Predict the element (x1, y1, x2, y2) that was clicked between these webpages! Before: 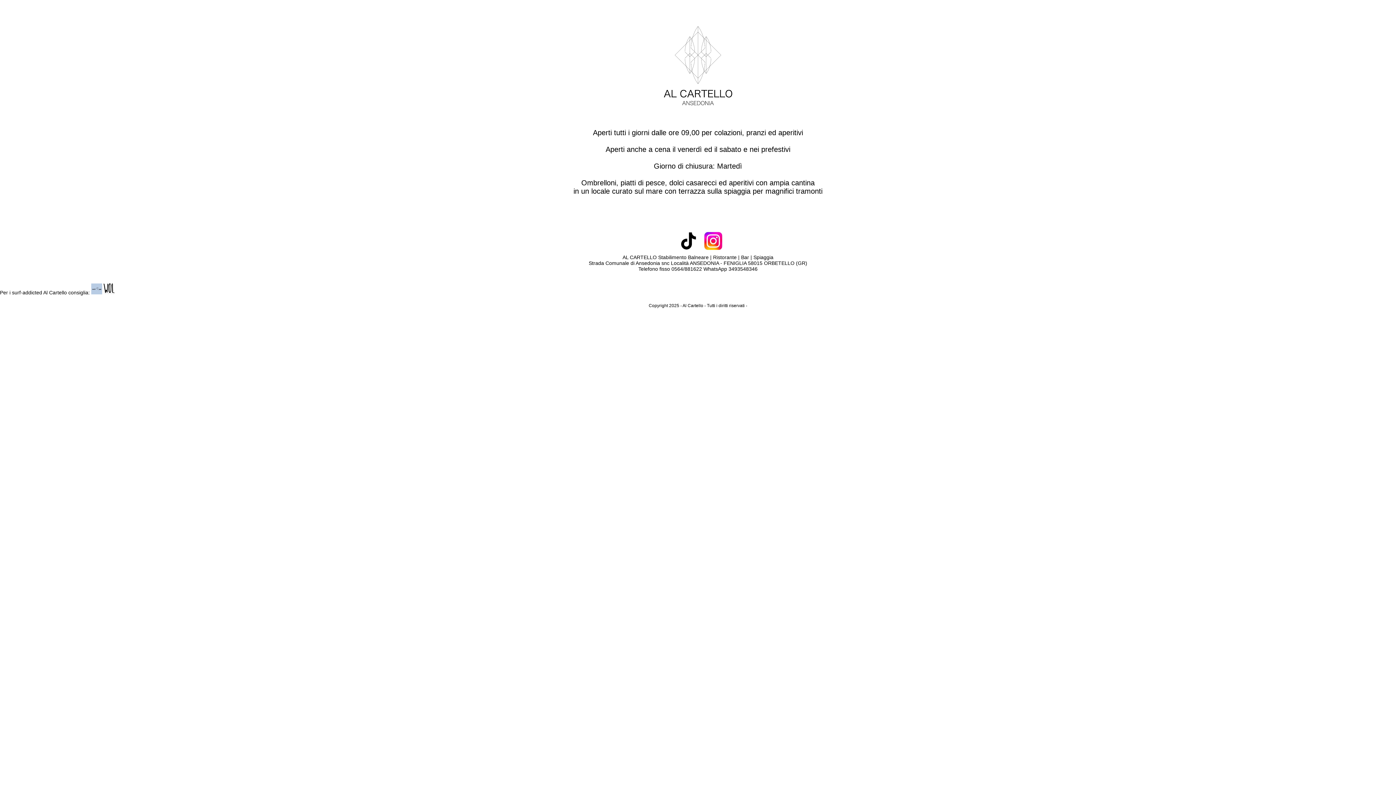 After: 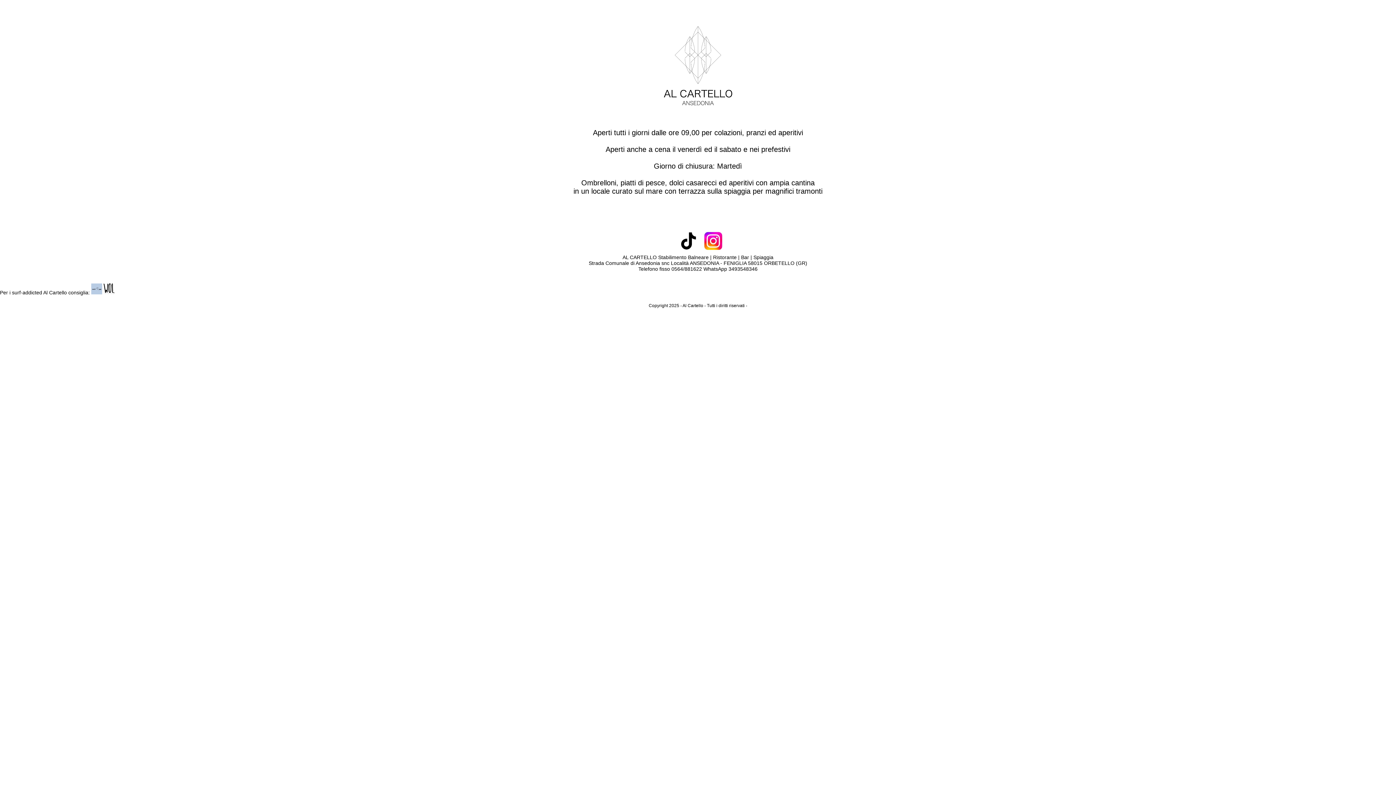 Action: bbox: (674, 246, 703, 250)